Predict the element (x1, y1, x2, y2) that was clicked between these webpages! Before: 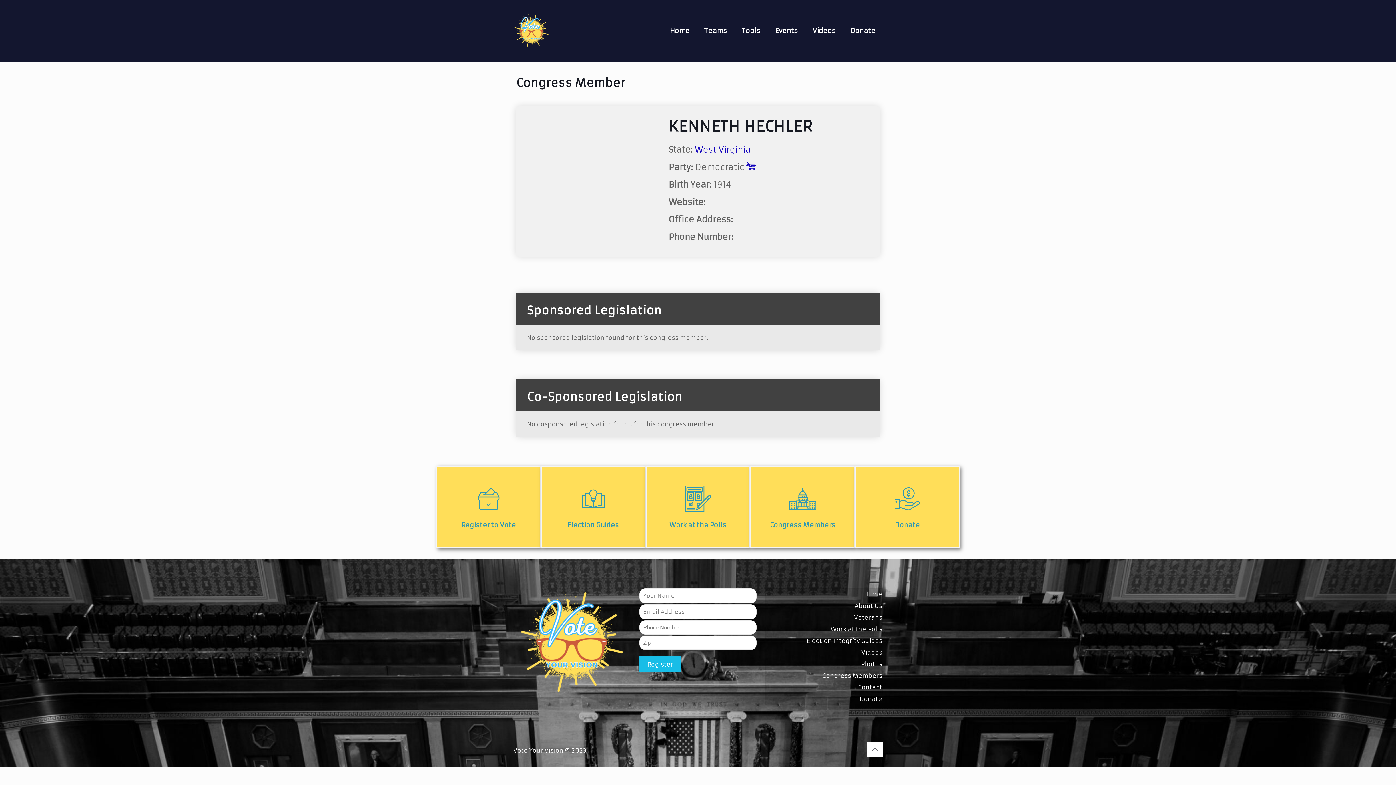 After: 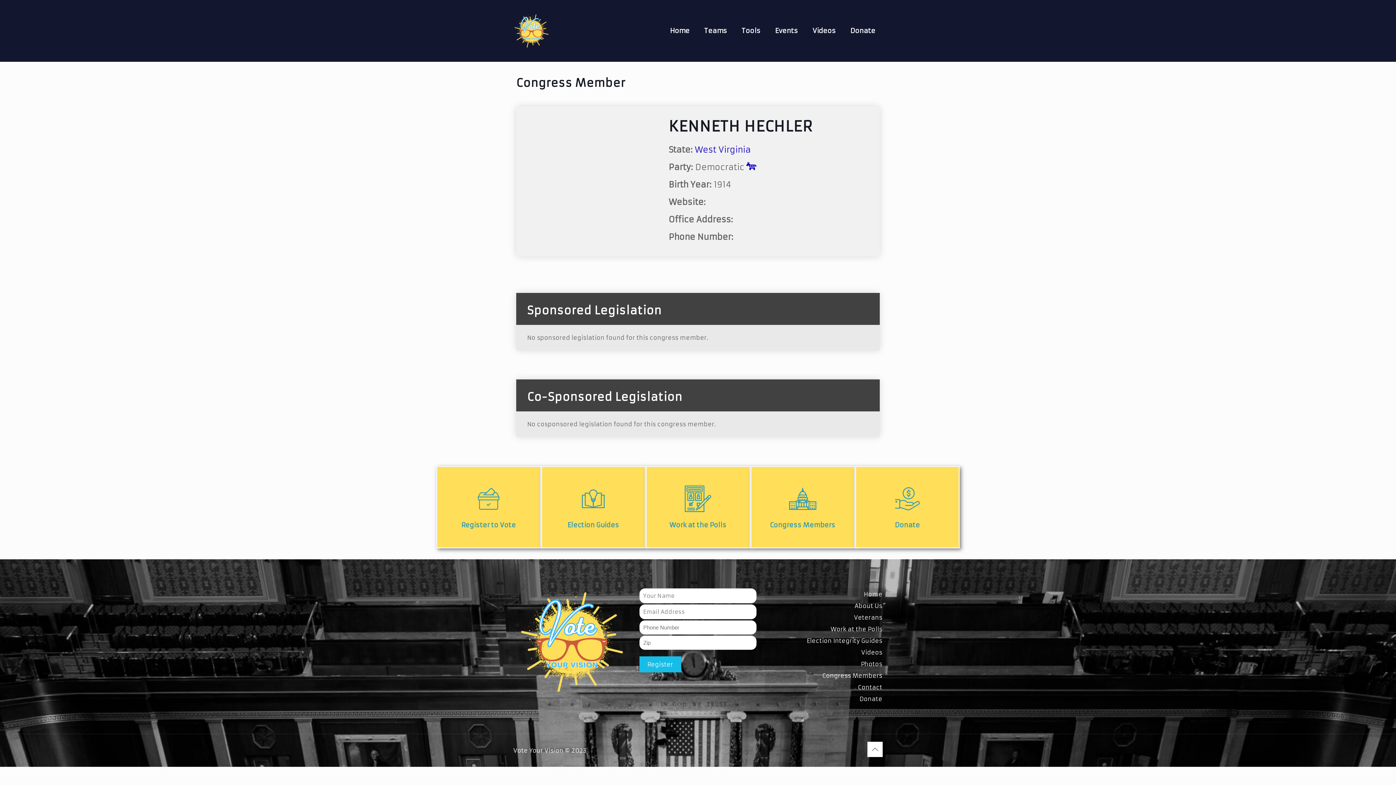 Action: bbox: (867, 742, 882, 757) label: Back to top icon